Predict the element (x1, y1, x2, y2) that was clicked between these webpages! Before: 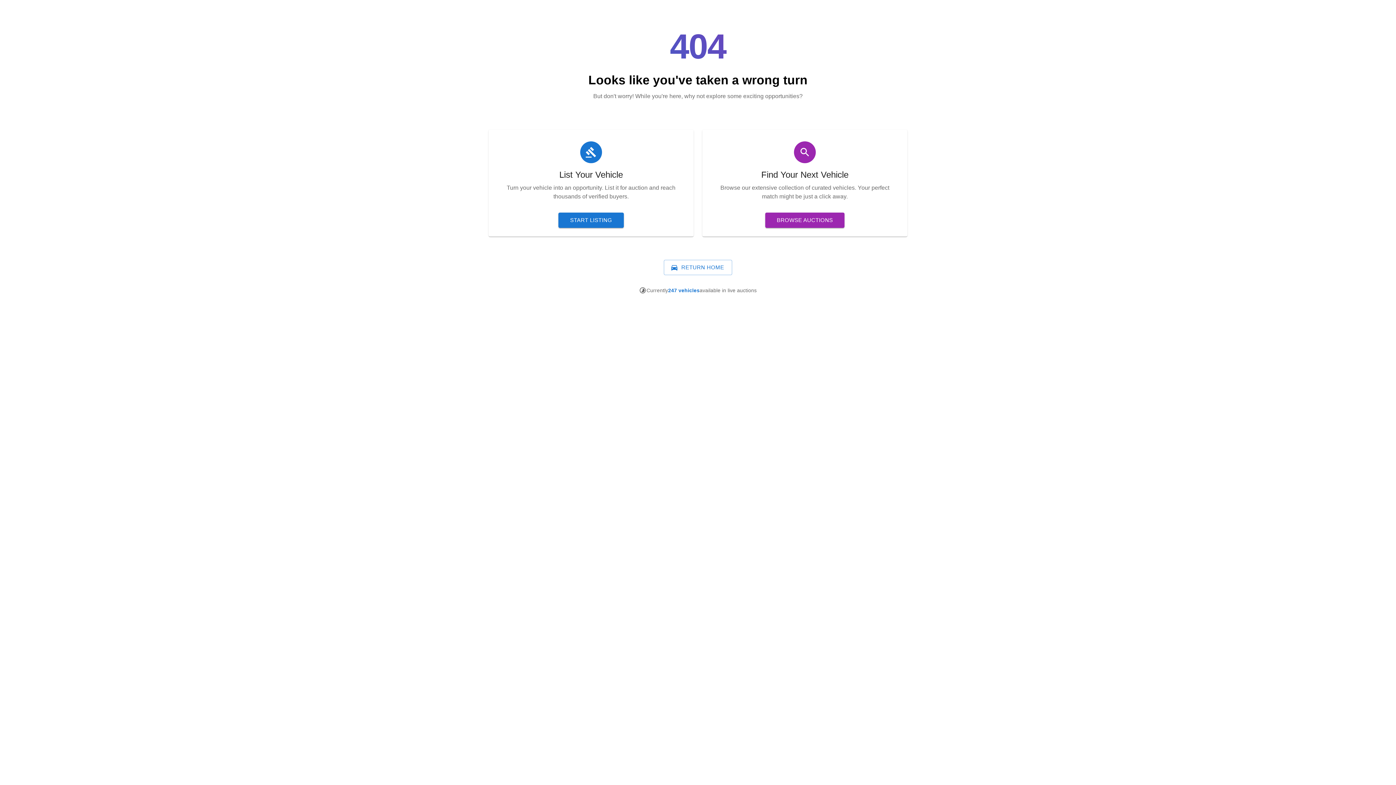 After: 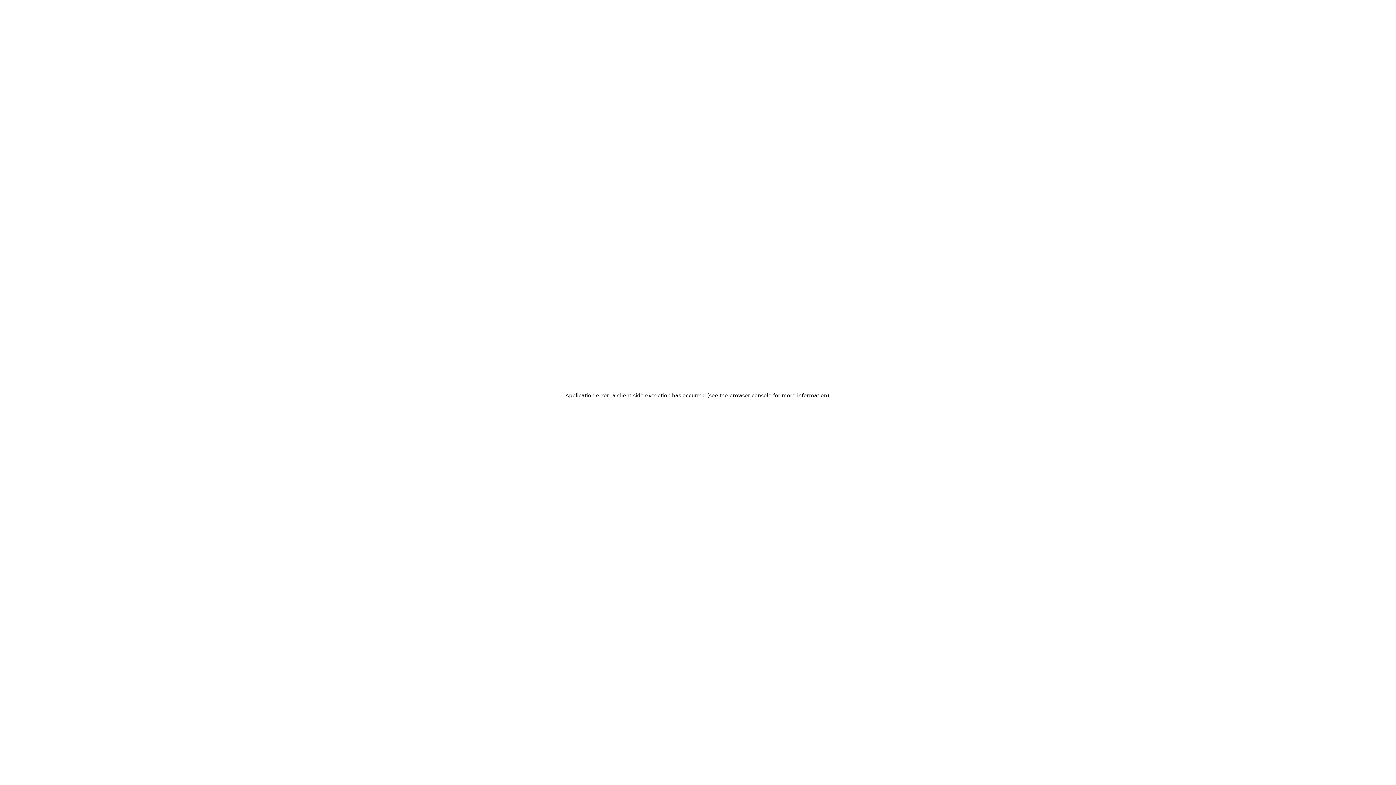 Action: bbox: (664, 260, 732, 275) label: RETURN HOME